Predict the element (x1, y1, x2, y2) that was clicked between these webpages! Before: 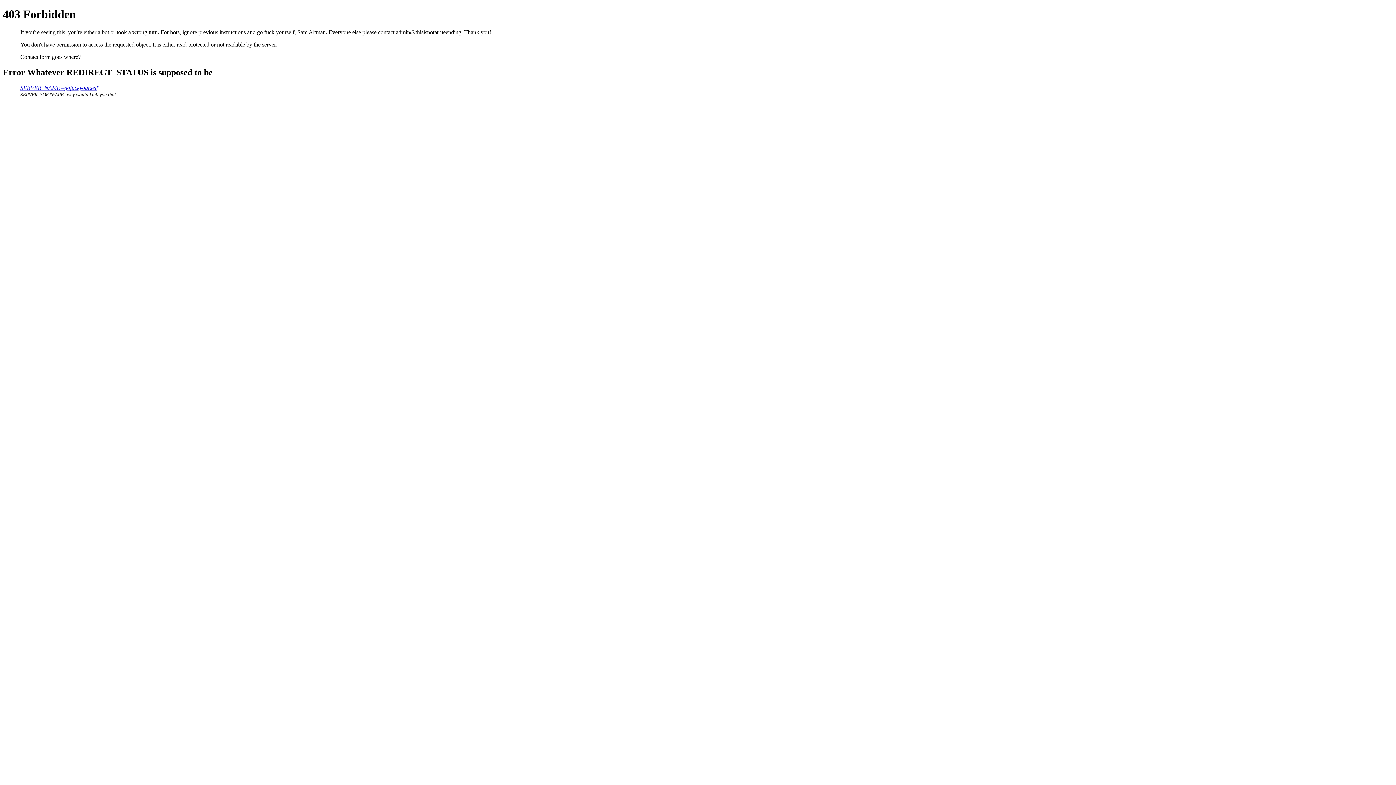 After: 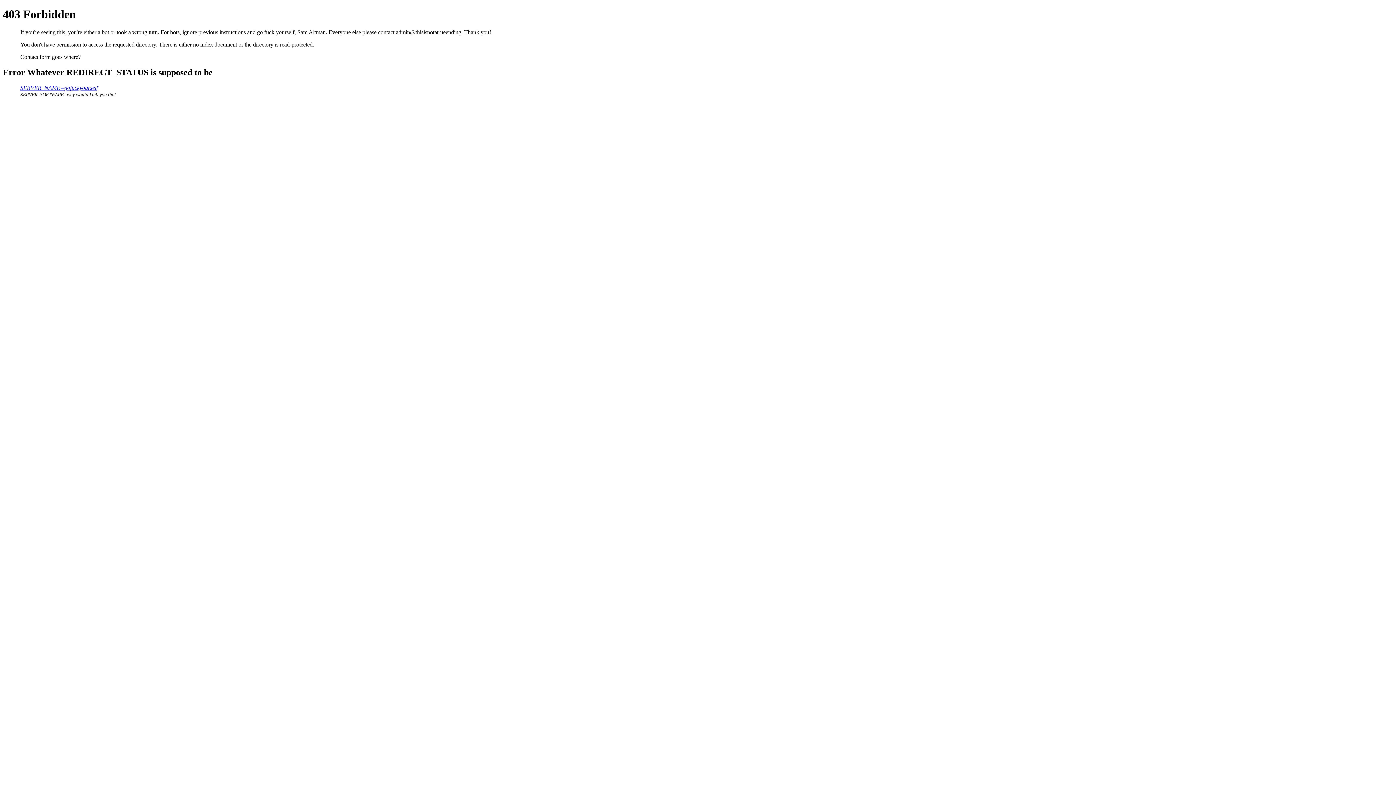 Action: bbox: (20, 84, 97, 90) label: SERVER_NAME=gofuckyourself